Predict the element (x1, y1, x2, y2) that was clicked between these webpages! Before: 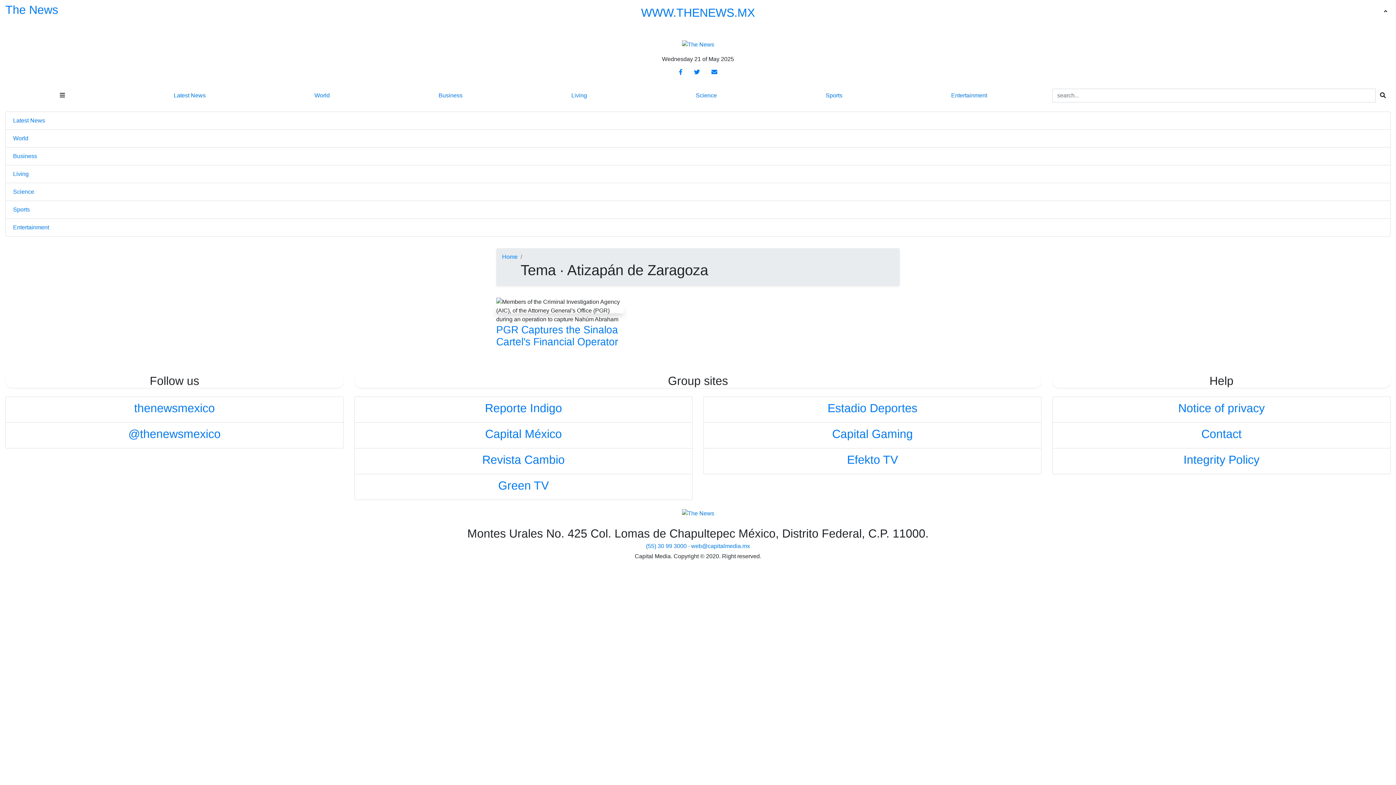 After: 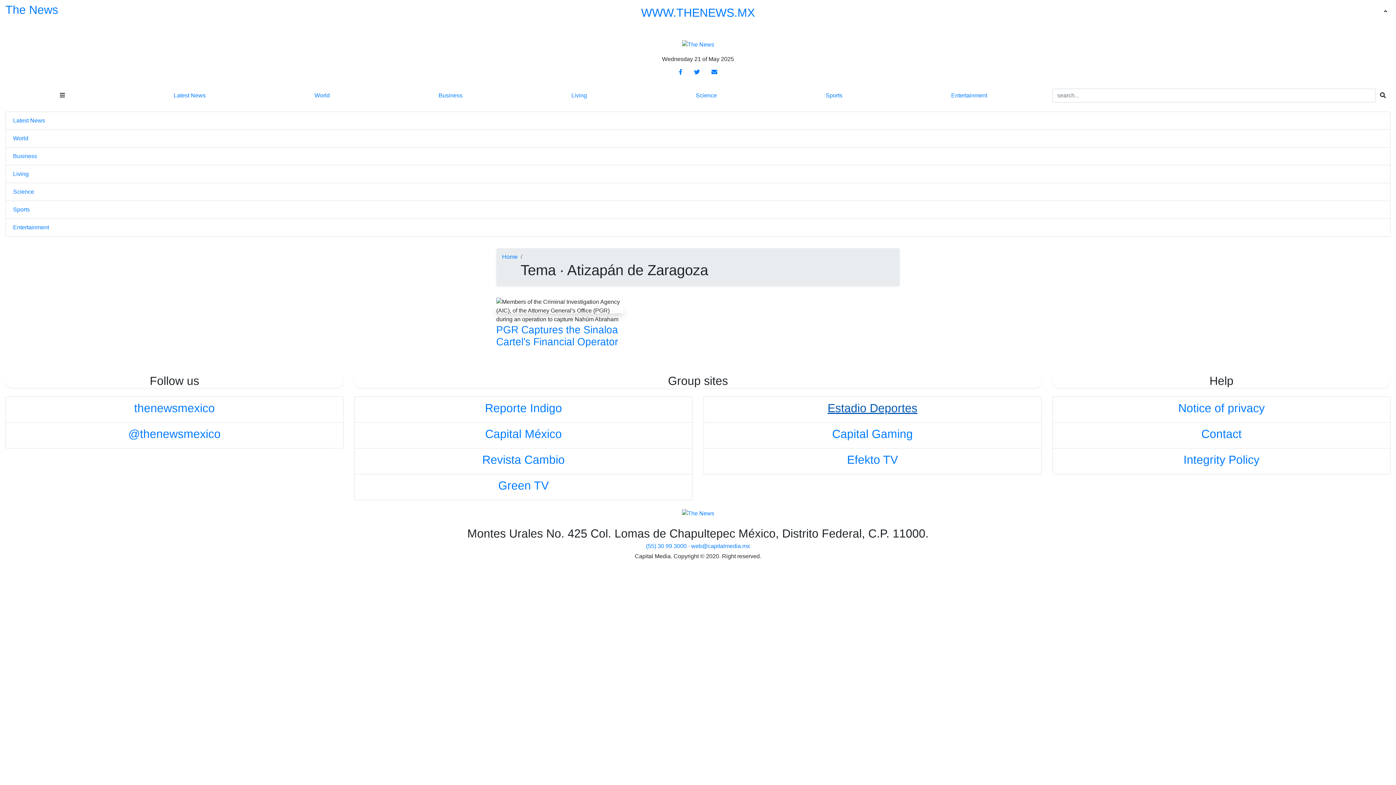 Action: label: Estadio Deportes bbox: (711, 401, 1034, 415)